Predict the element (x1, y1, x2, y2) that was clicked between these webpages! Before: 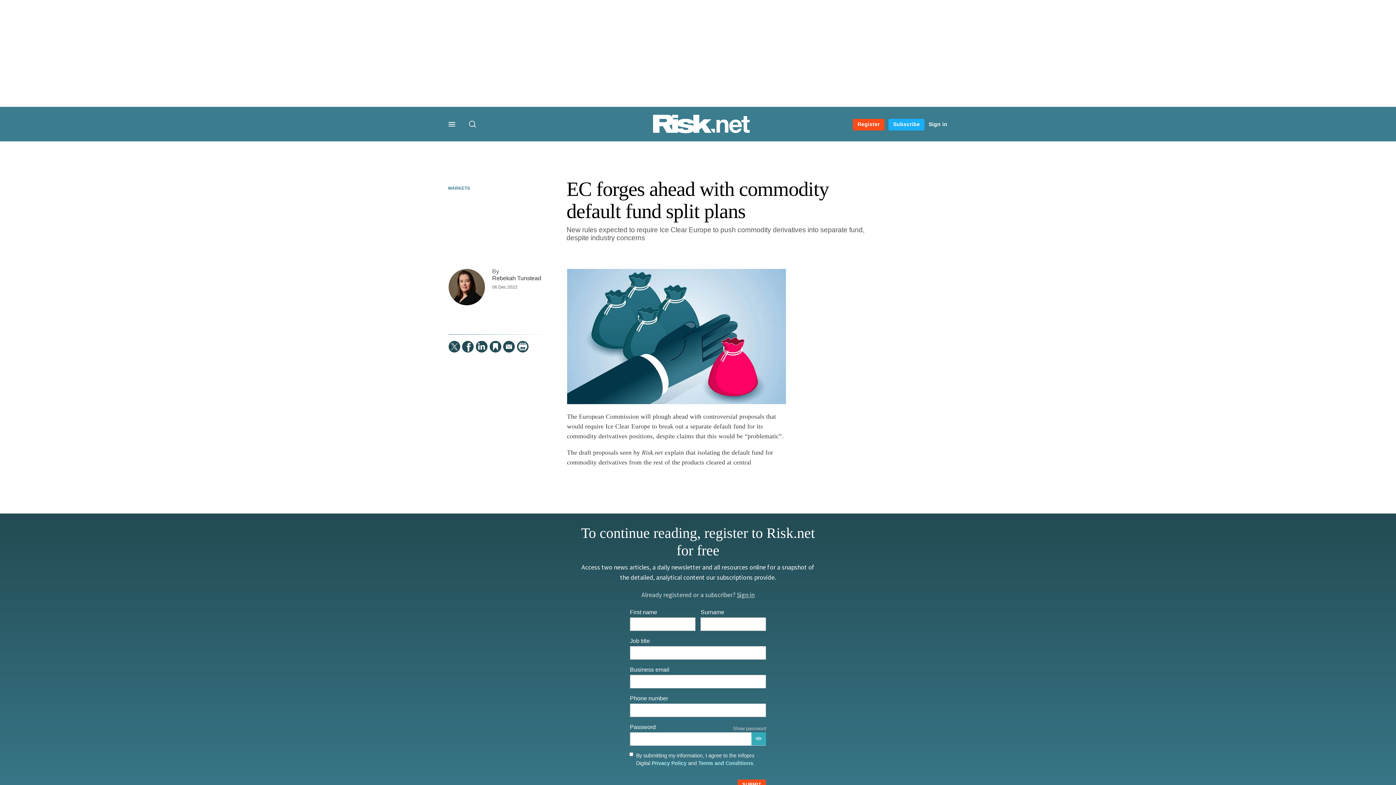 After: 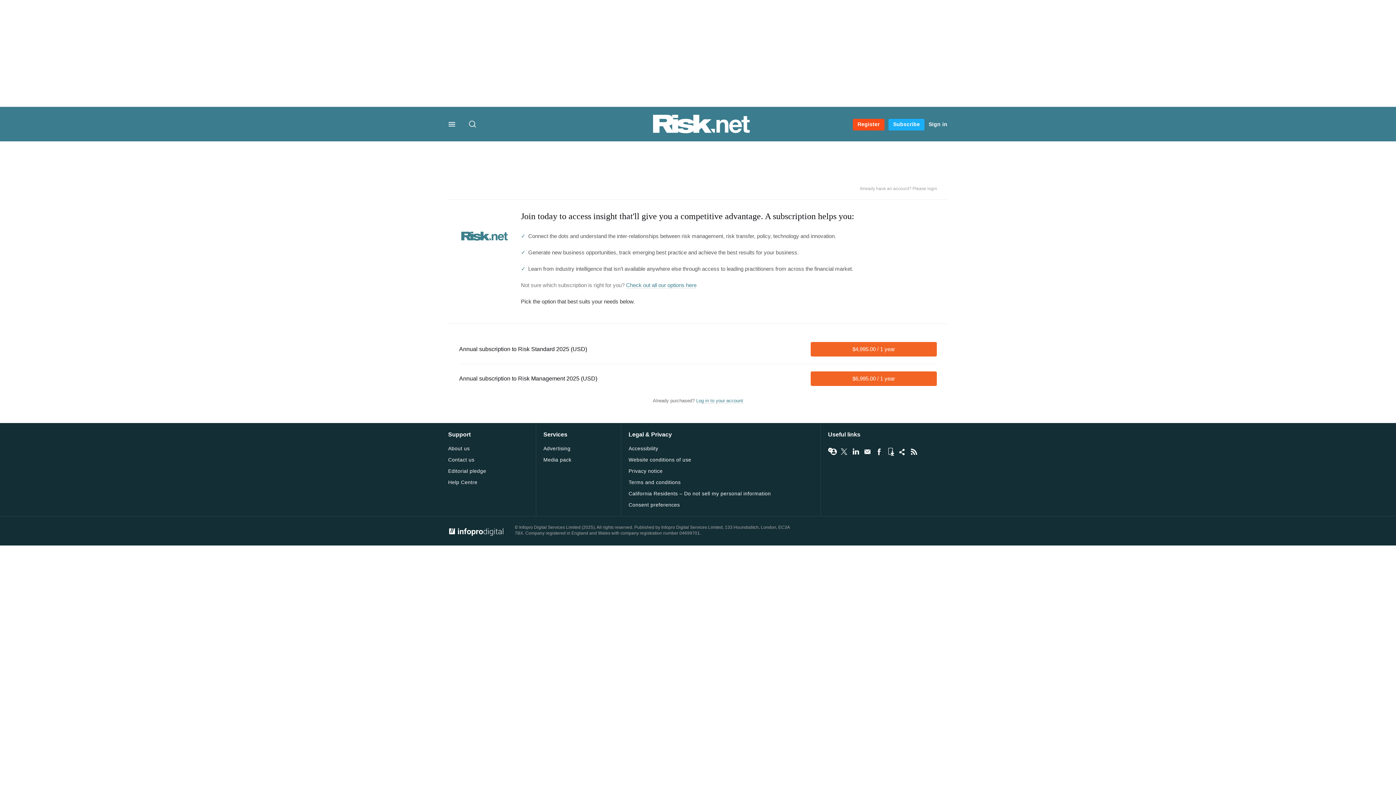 Action: label: Subscribe bbox: (888, 118, 924, 130)